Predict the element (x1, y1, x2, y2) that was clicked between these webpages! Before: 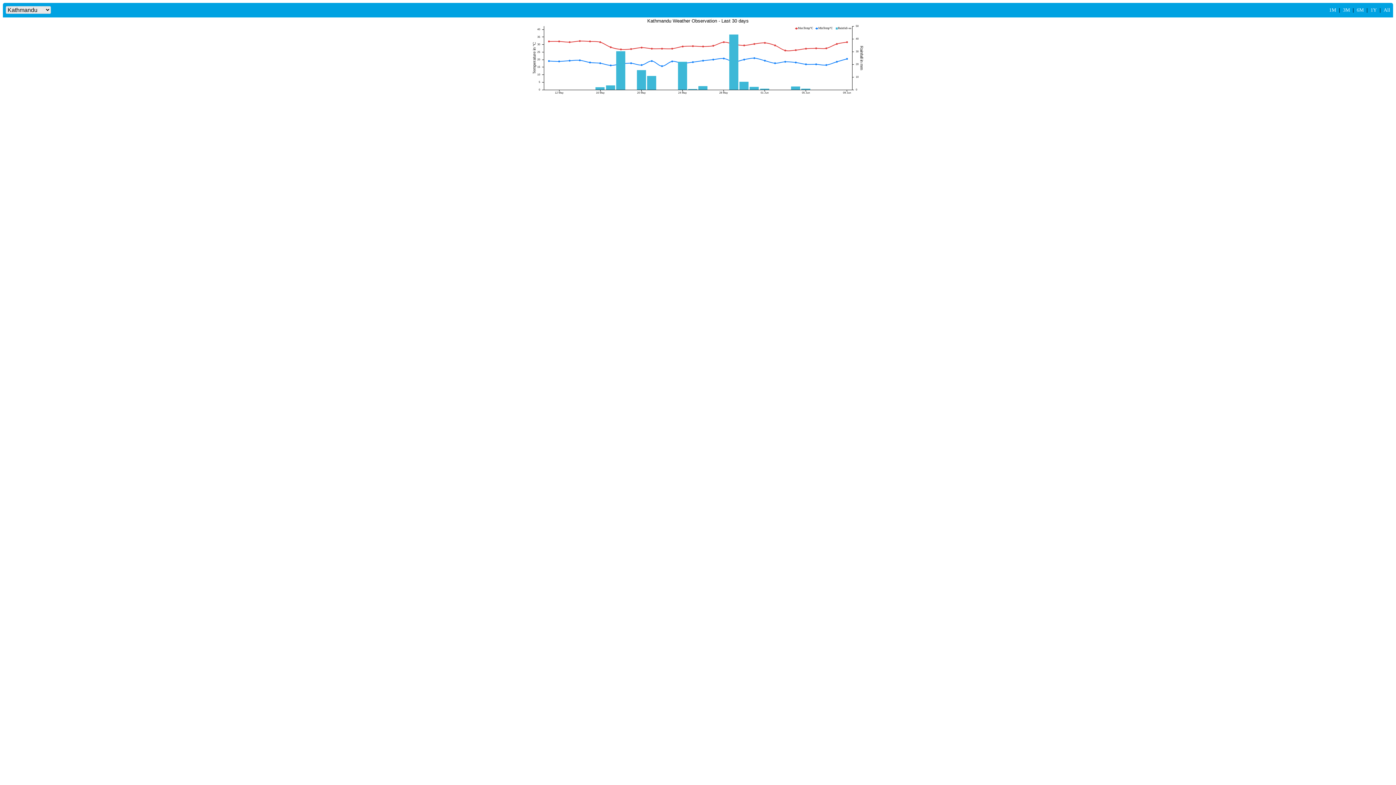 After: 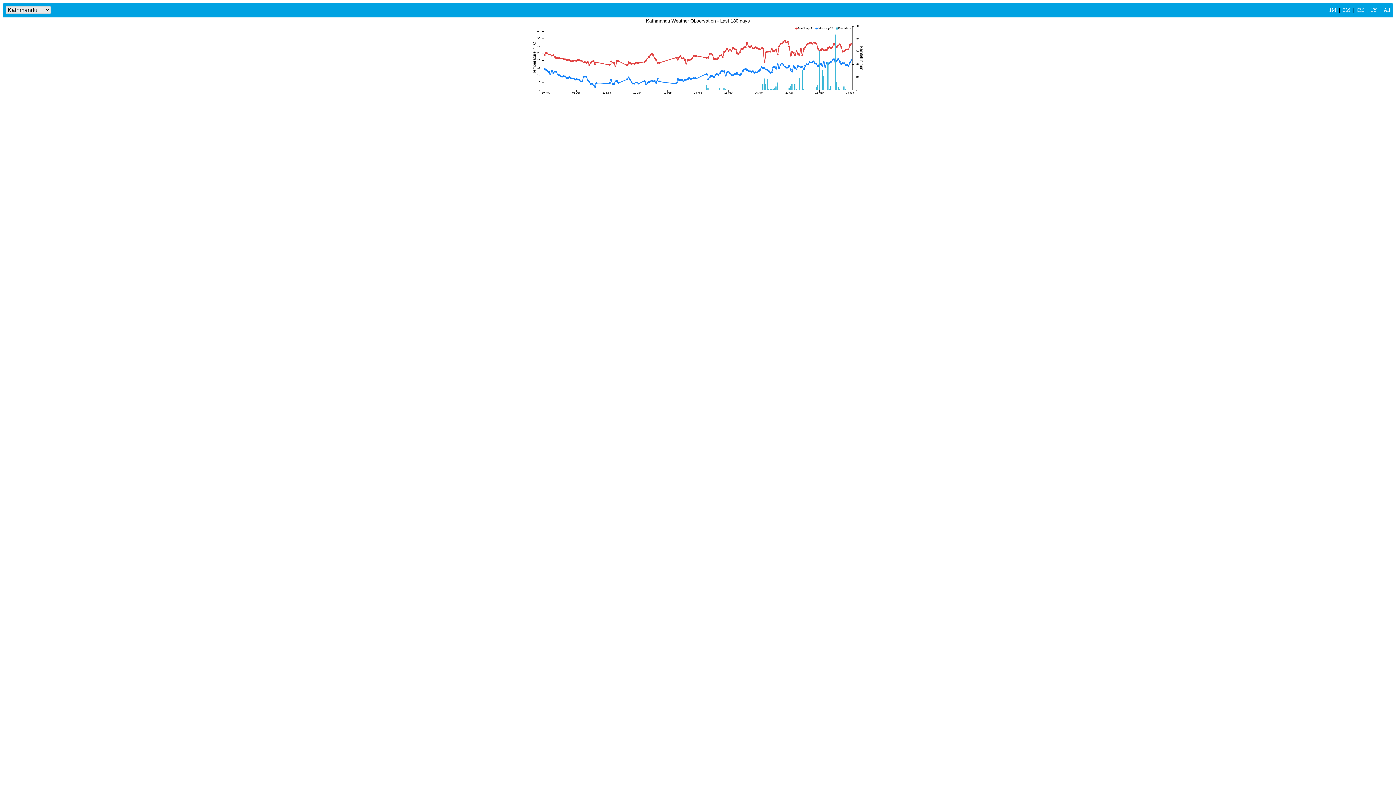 Action: bbox: (1357, 7, 1364, 12) label: 6M